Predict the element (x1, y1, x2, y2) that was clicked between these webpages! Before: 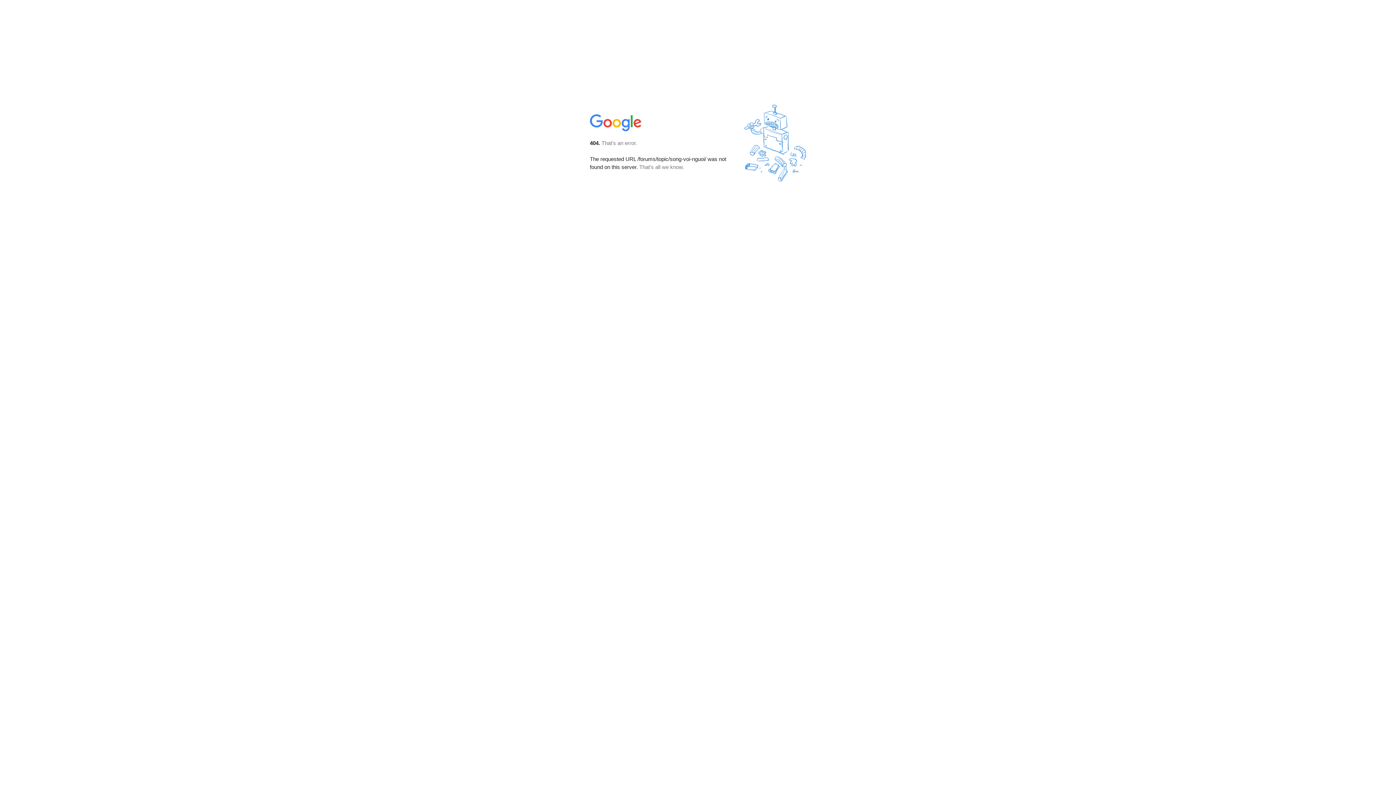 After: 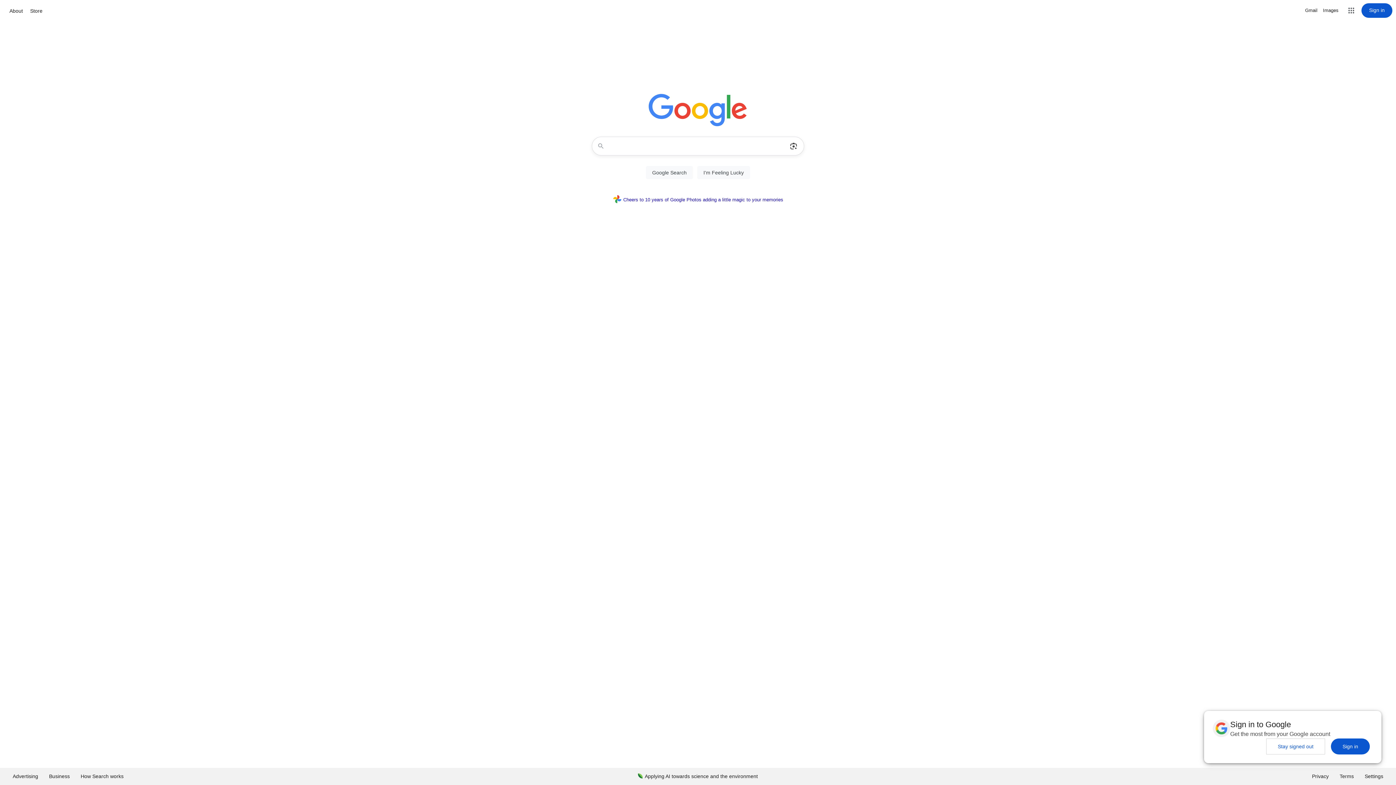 Action: bbox: (590, 127, 642, 134)